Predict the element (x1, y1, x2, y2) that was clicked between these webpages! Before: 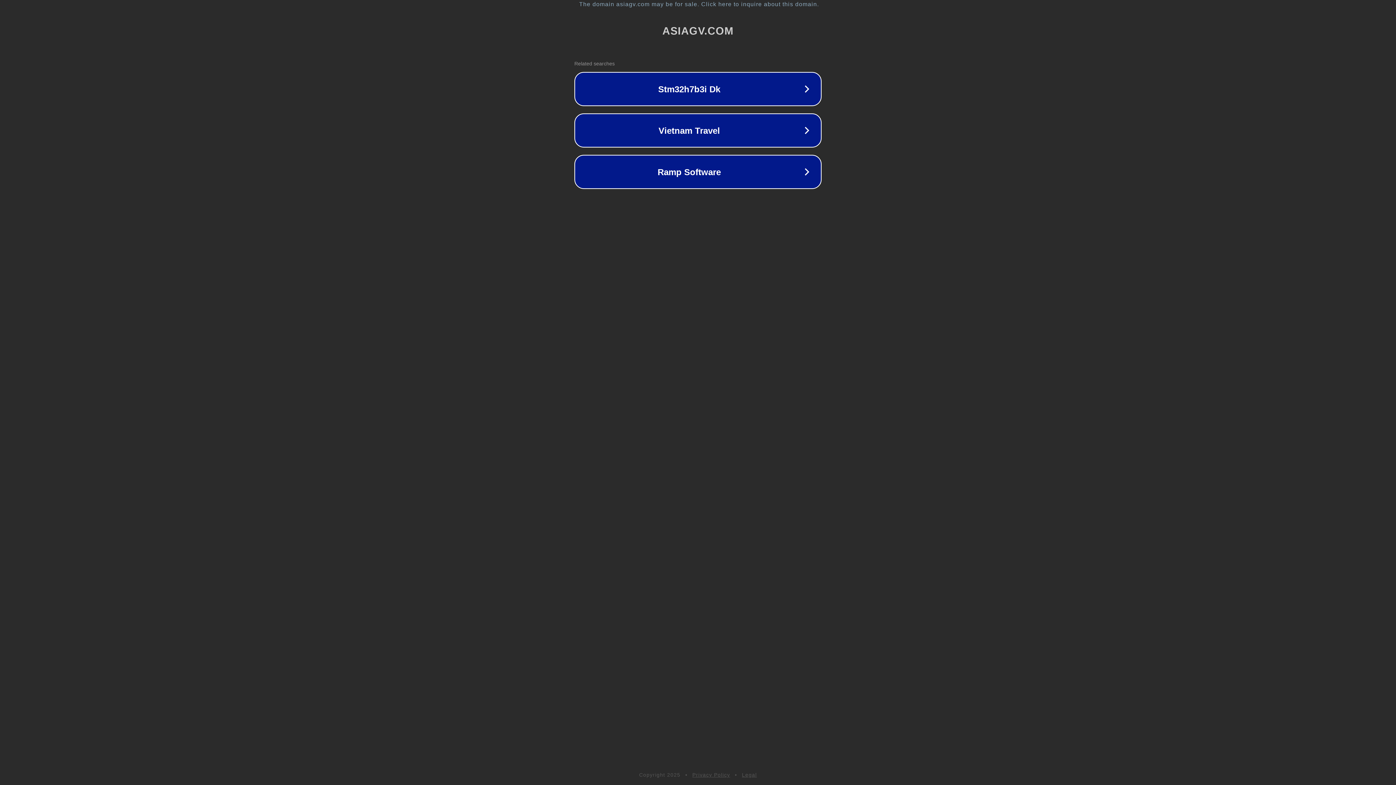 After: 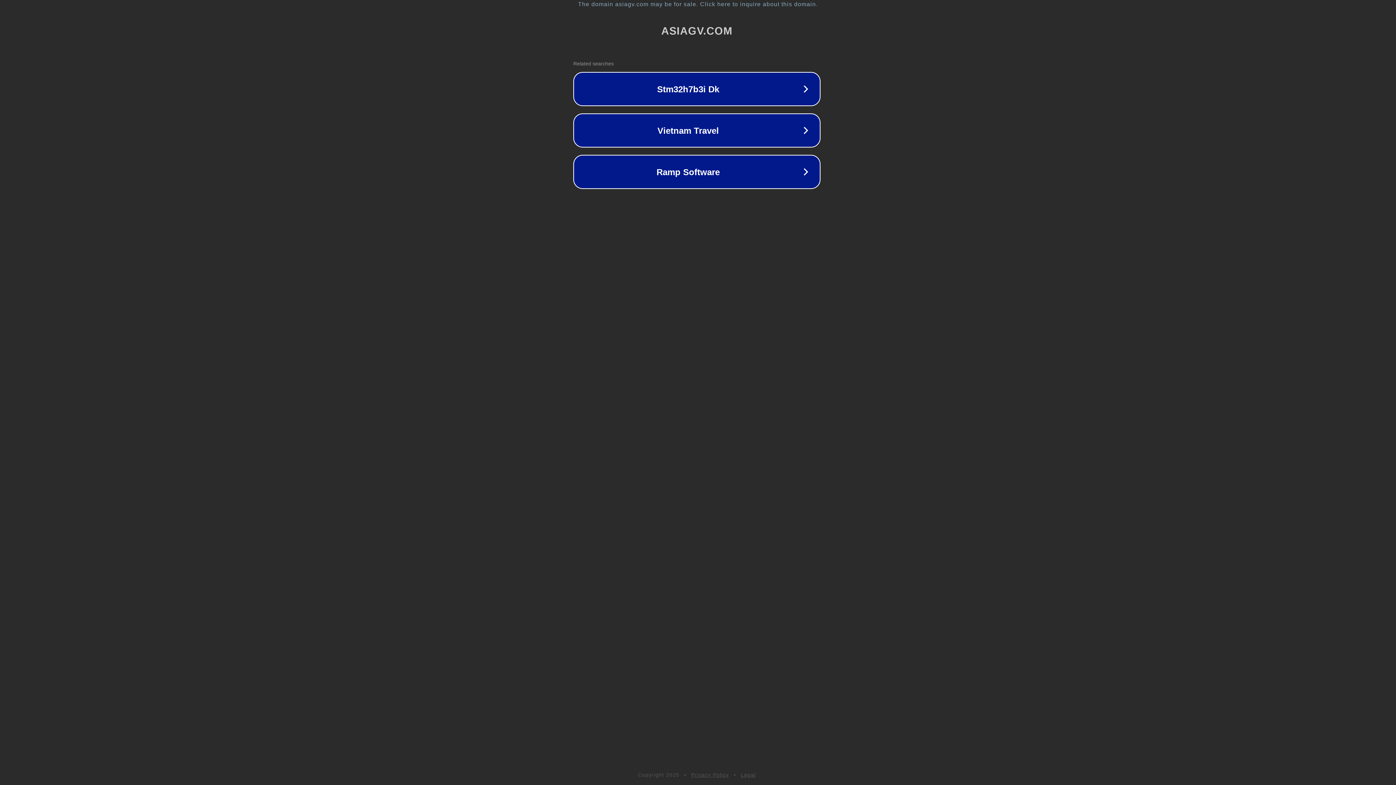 Action: bbox: (1, 1, 1397, 7) label: The domain asiagv.com may be for sale. Click here to inquire about this domain.